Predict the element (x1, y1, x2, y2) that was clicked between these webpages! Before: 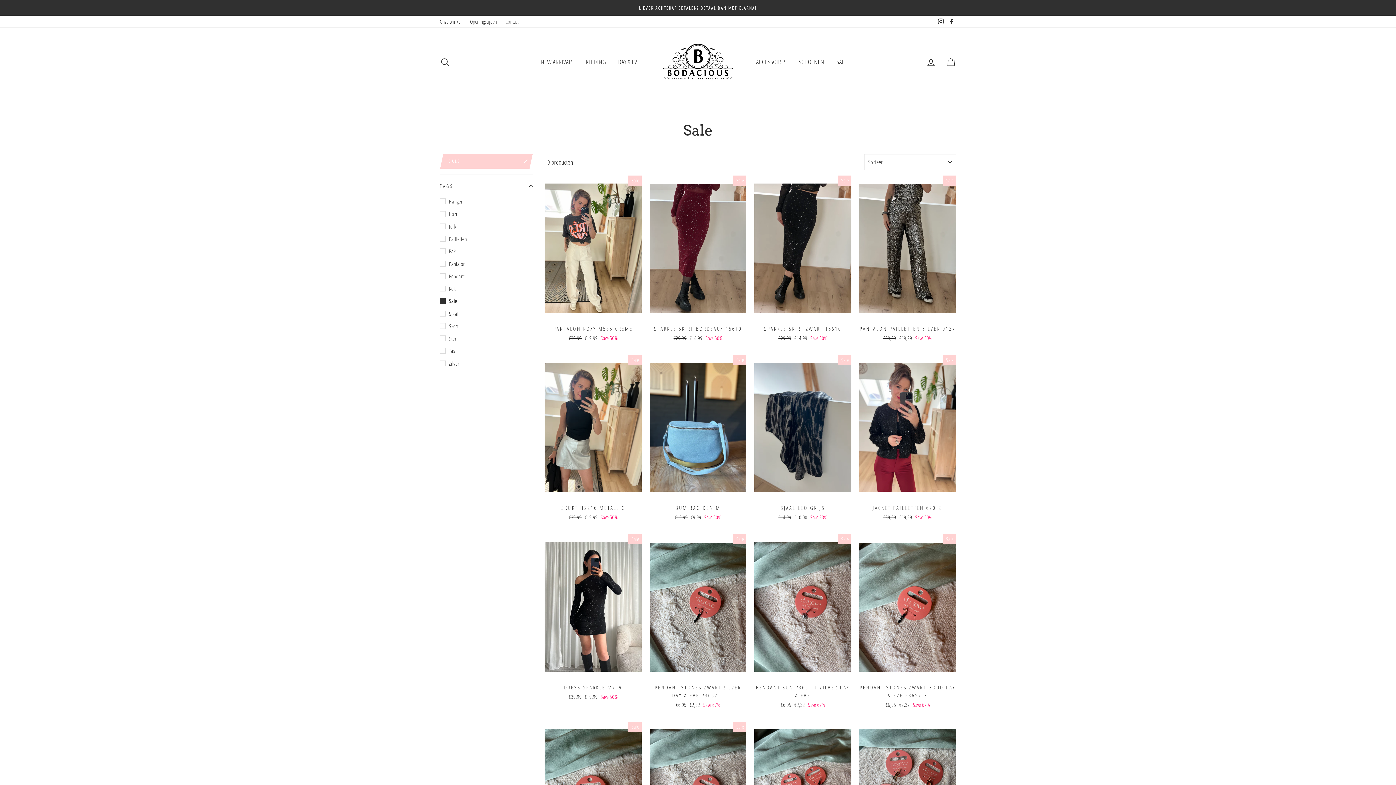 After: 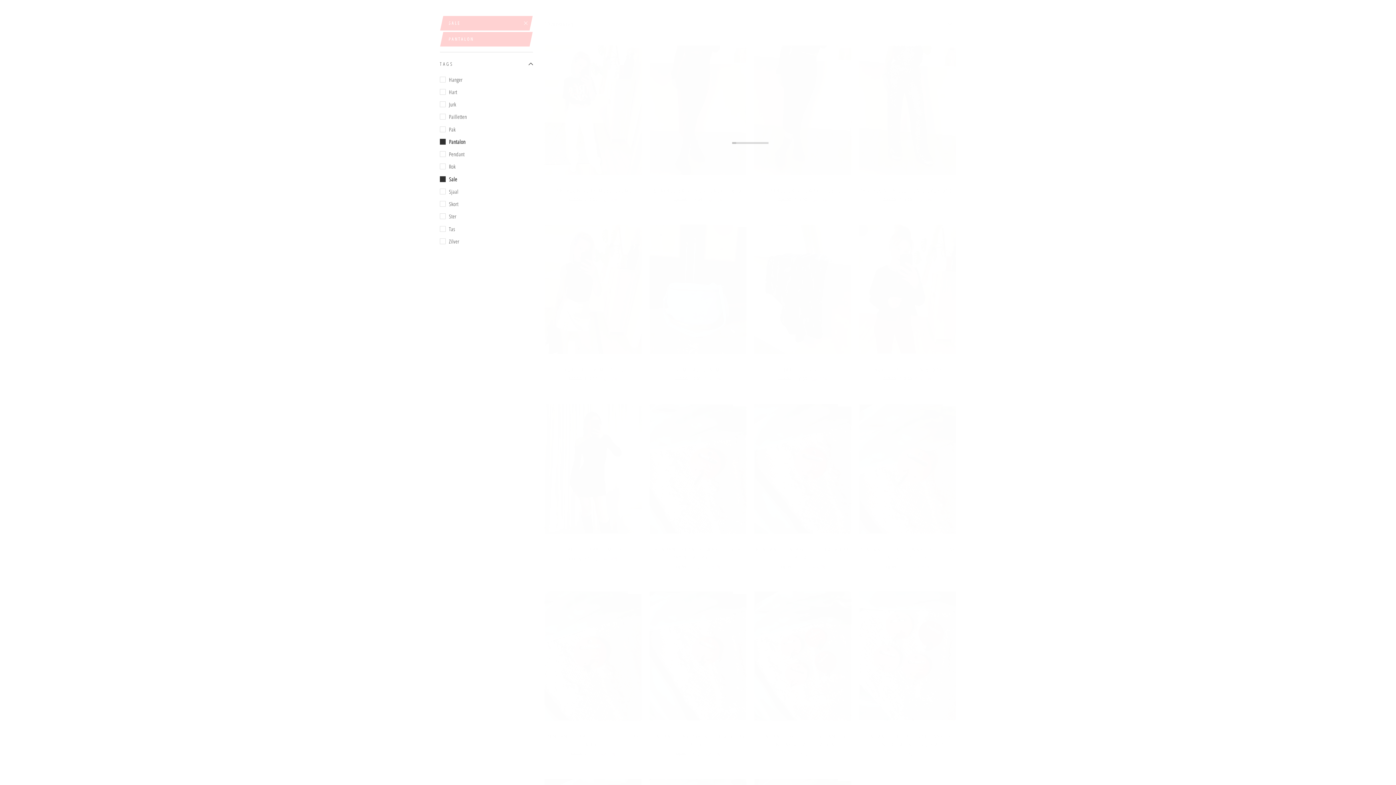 Action: label: Pantalon bbox: (440, 258, 533, 269)